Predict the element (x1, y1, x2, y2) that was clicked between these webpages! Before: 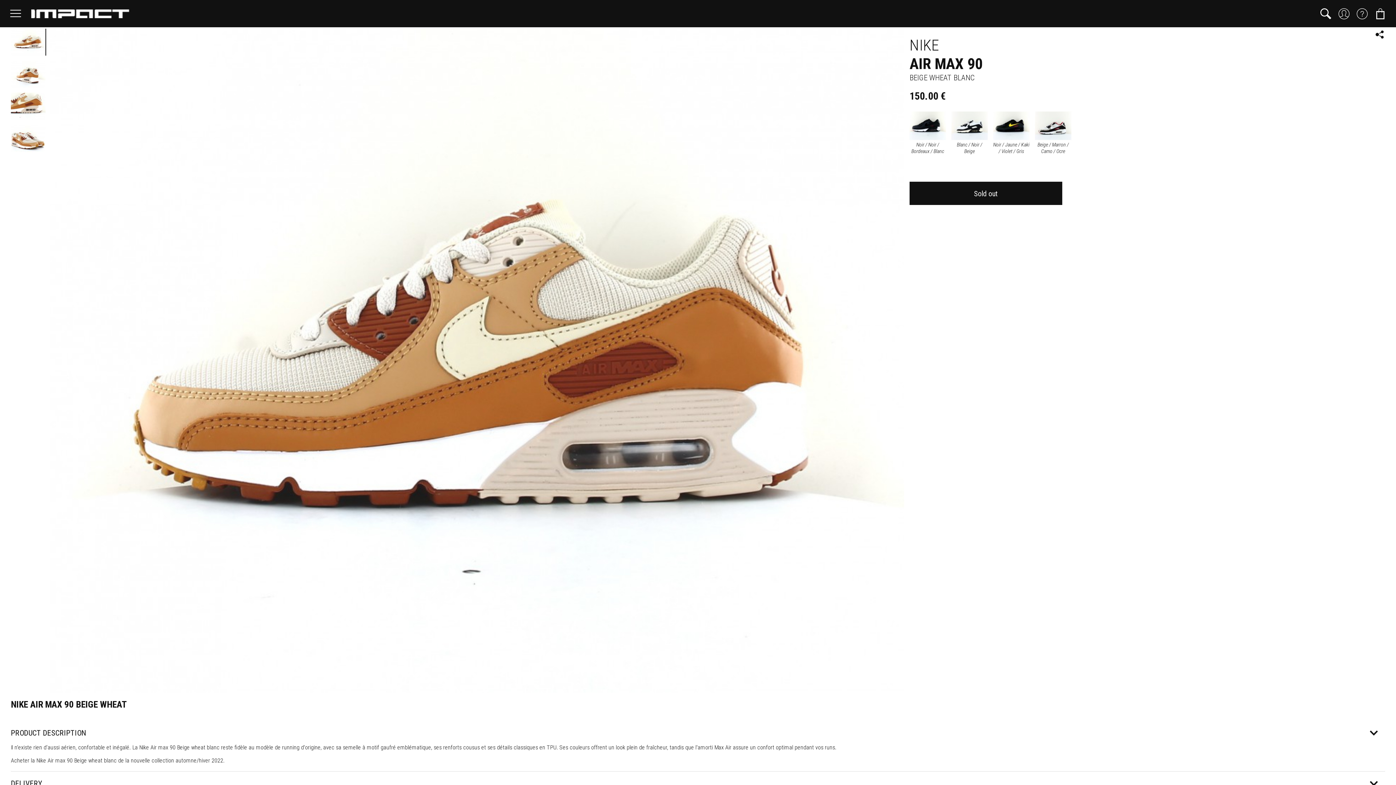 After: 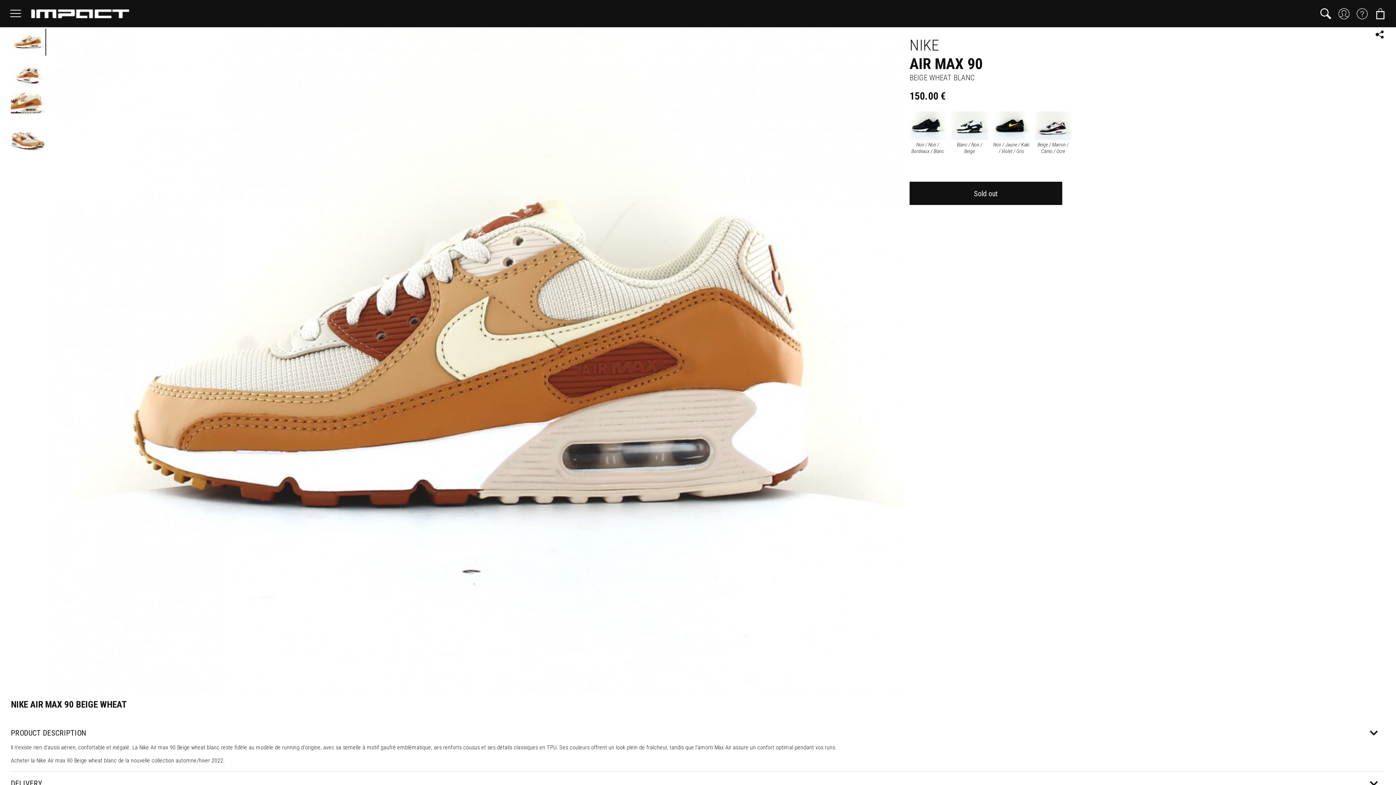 Action: bbox: (10, 49, 46, 57)